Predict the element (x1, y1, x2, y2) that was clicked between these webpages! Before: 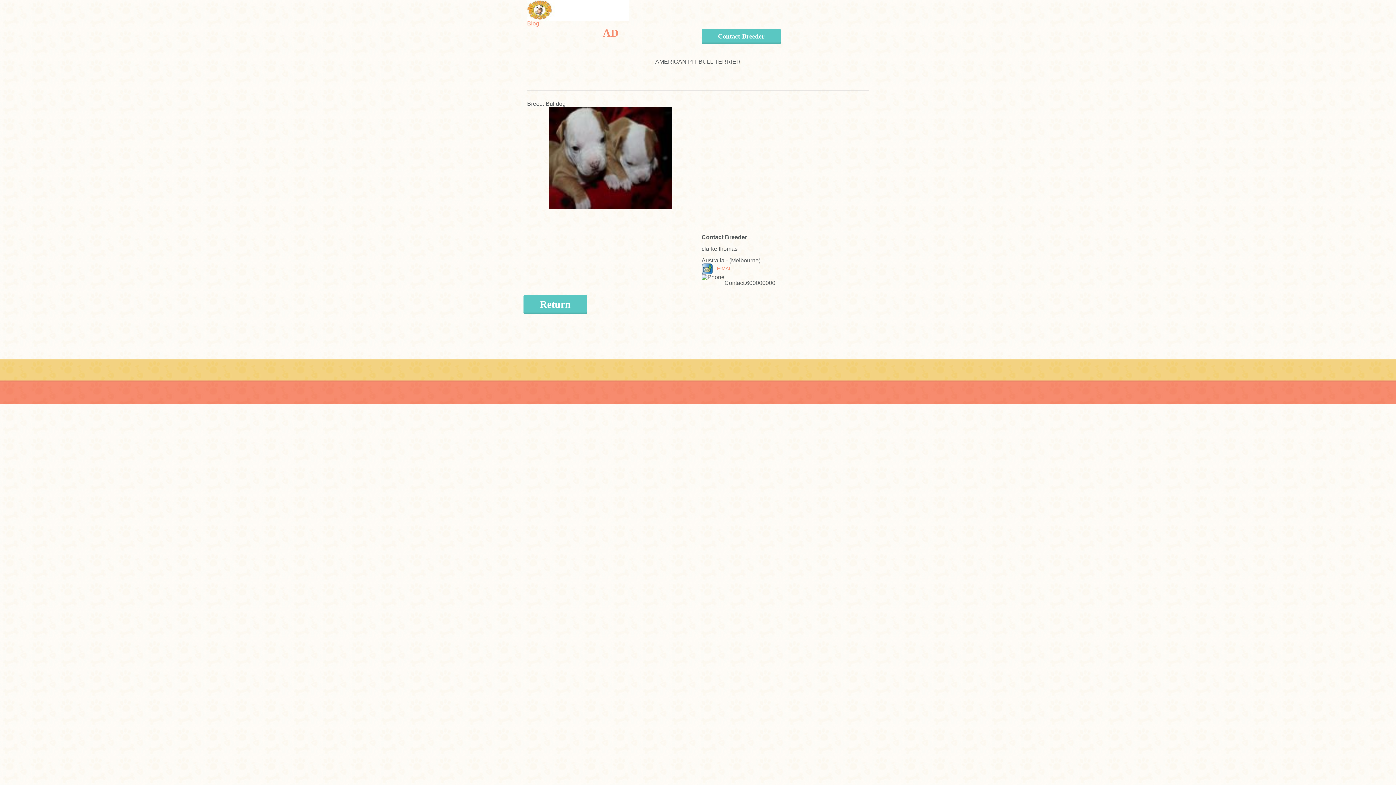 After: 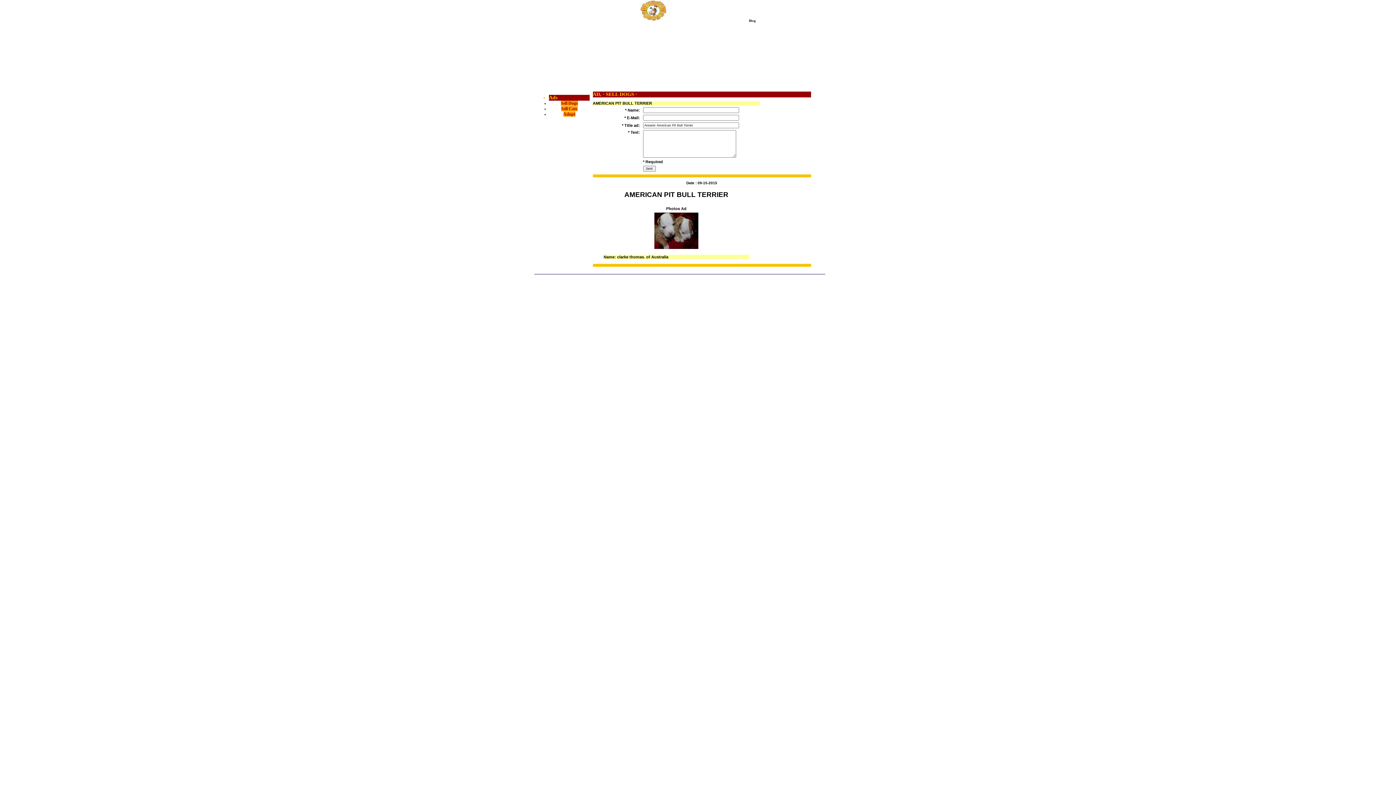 Action: label: Contact Breeder bbox: (701, 28, 781, 43)